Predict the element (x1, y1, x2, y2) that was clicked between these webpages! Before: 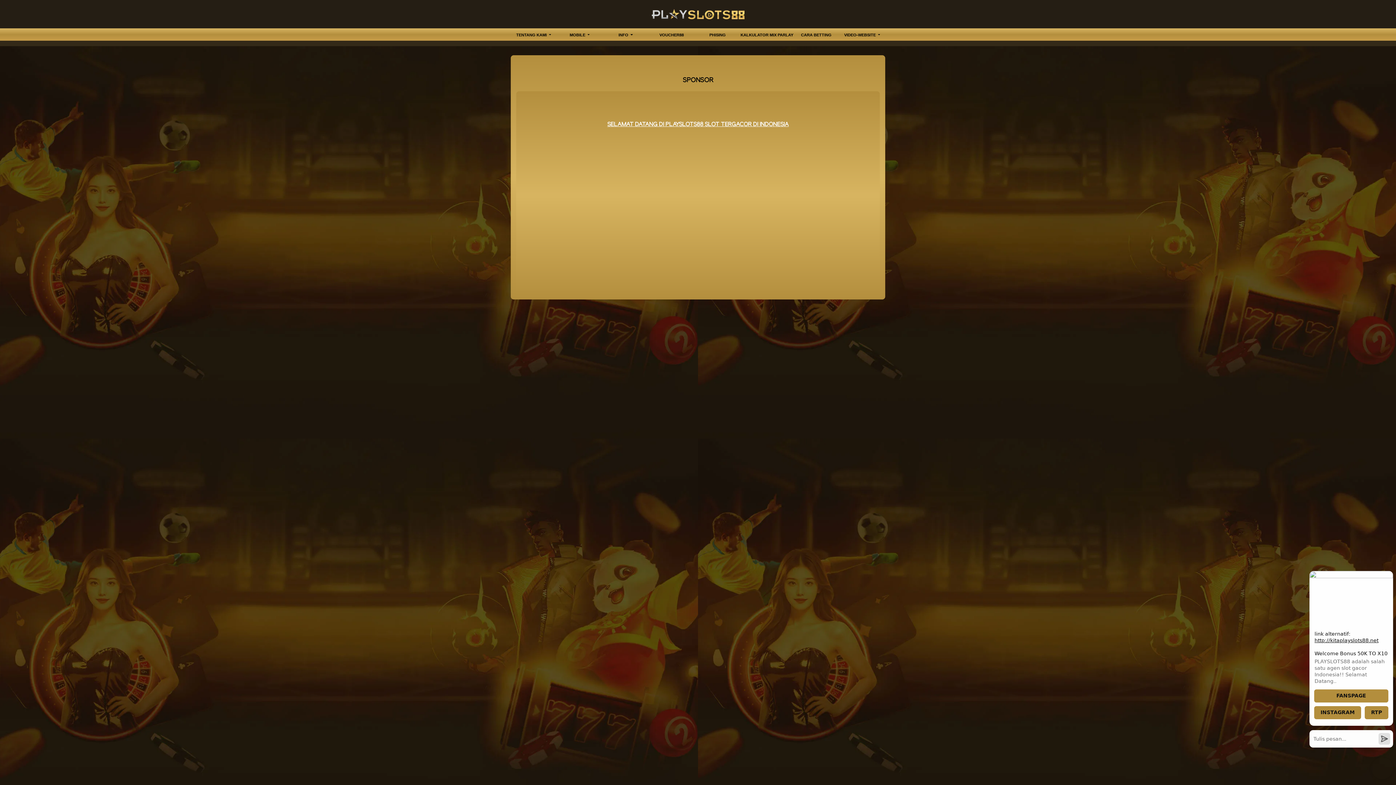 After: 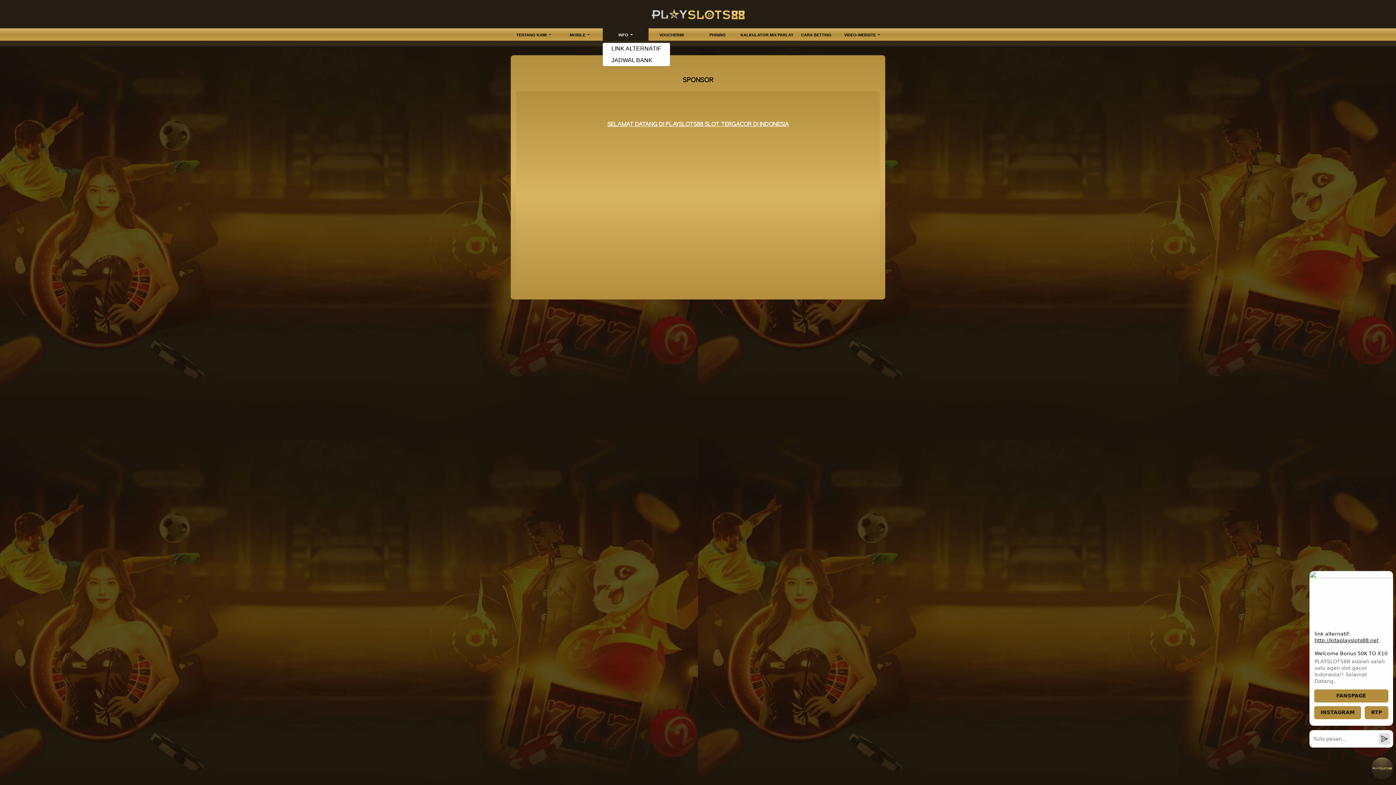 Action: bbox: (602, 32, 648, 40) label: INFO 